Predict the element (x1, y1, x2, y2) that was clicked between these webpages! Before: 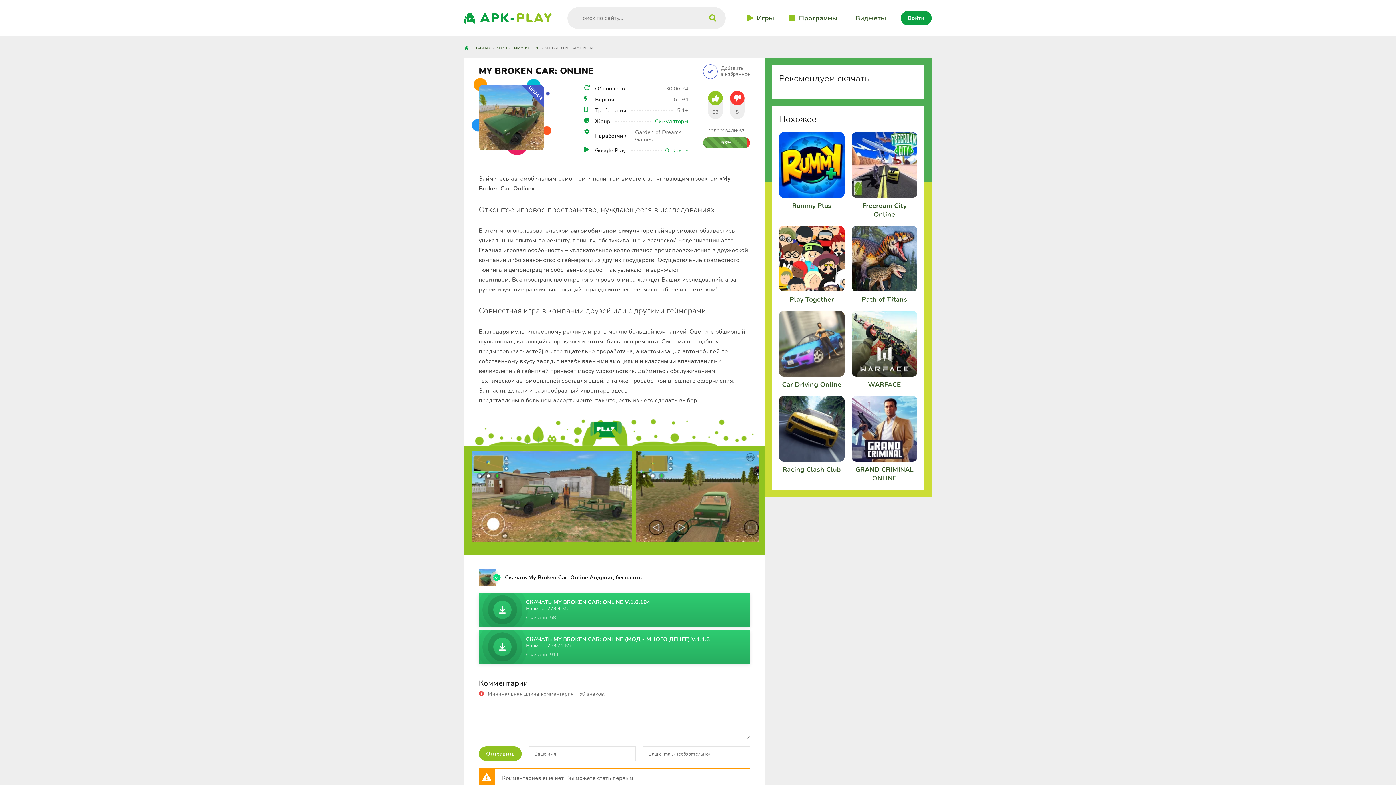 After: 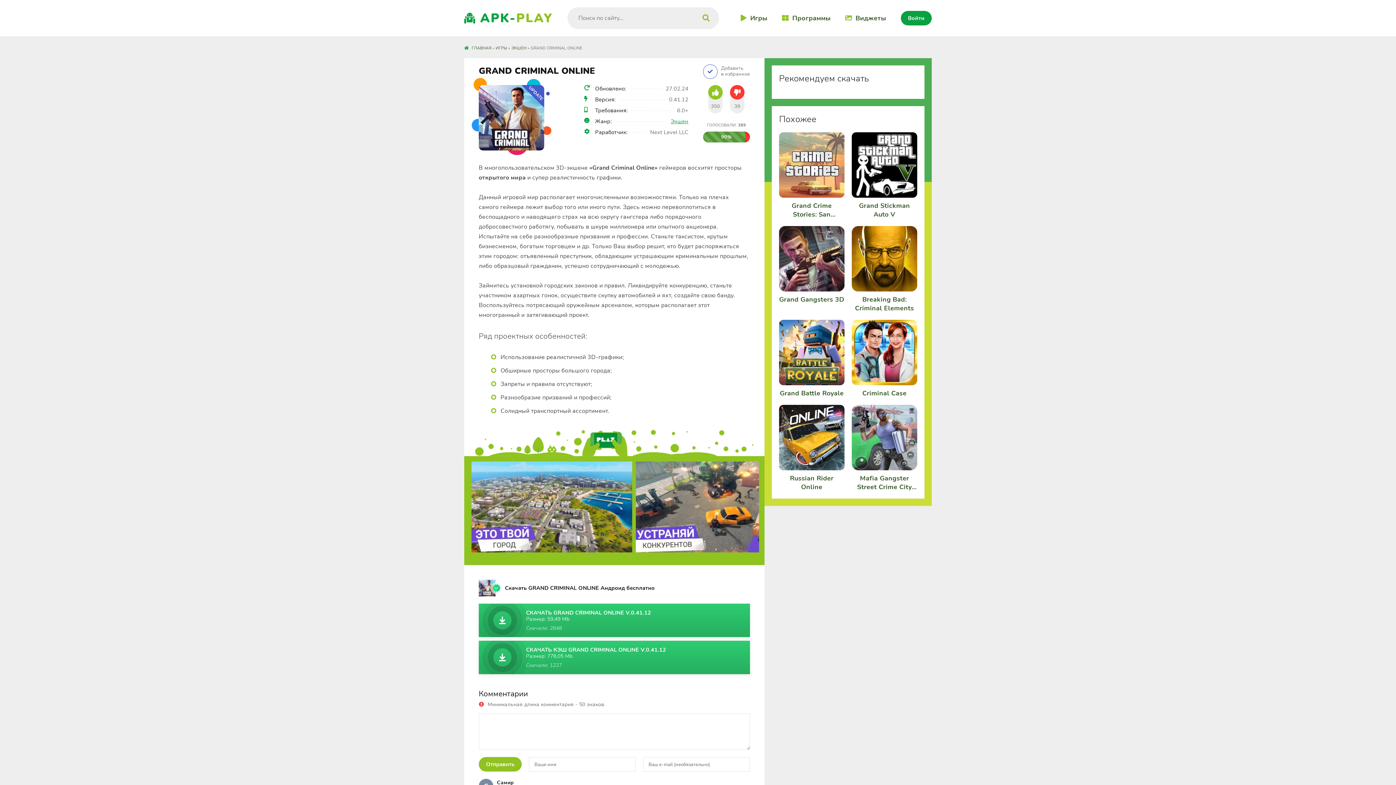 Action: label: GRAND CRIMINAL ONLINE bbox: (851, 396, 917, 482)